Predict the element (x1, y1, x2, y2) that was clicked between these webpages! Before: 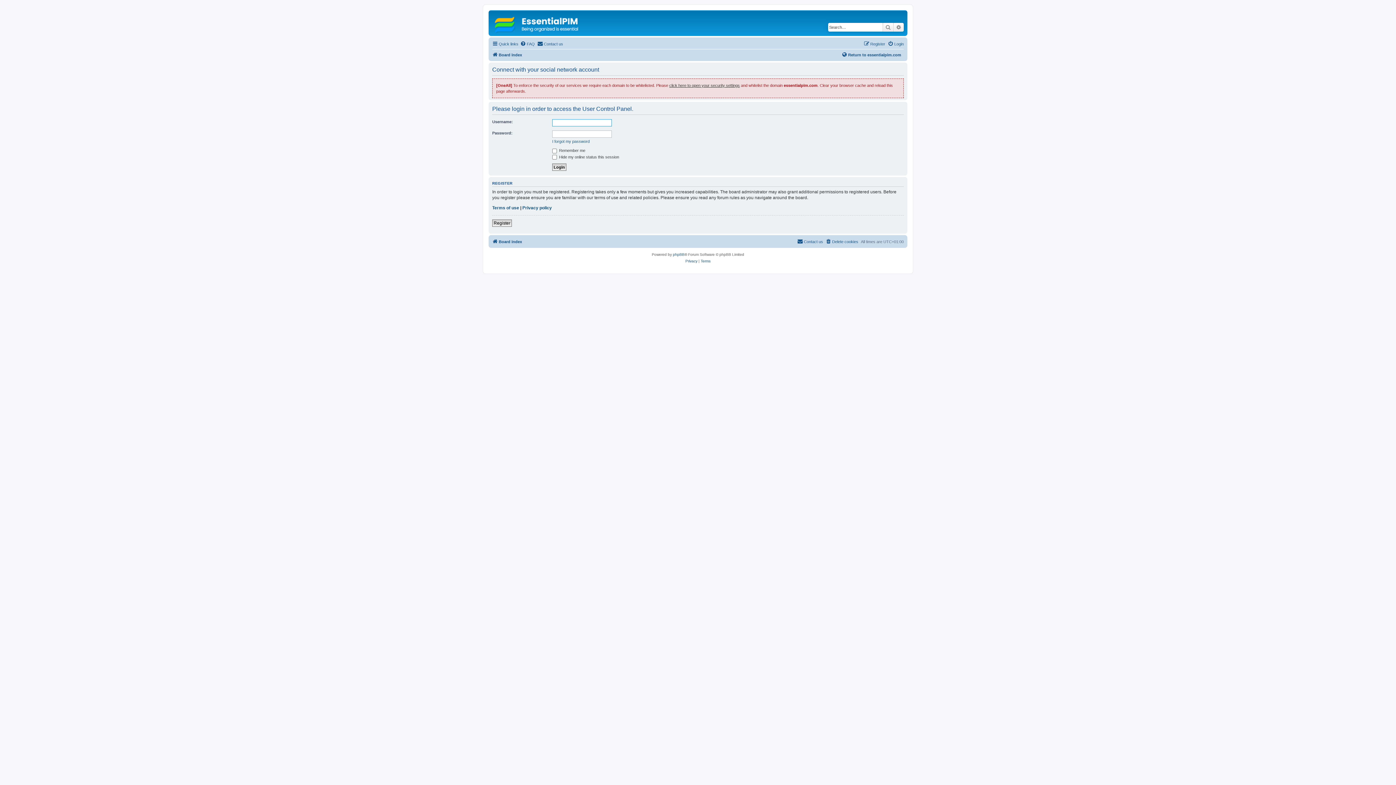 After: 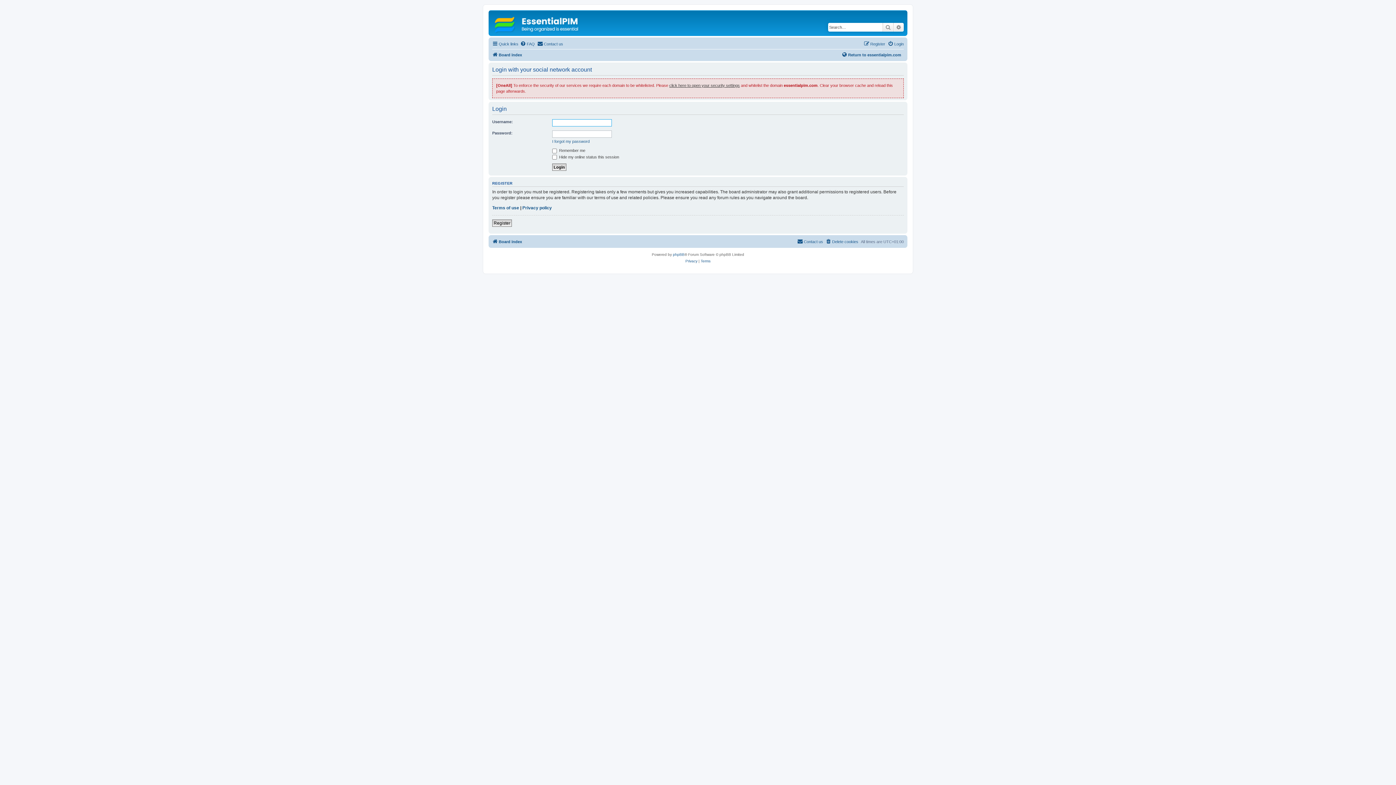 Action: label: Login bbox: (888, 39, 904, 48)